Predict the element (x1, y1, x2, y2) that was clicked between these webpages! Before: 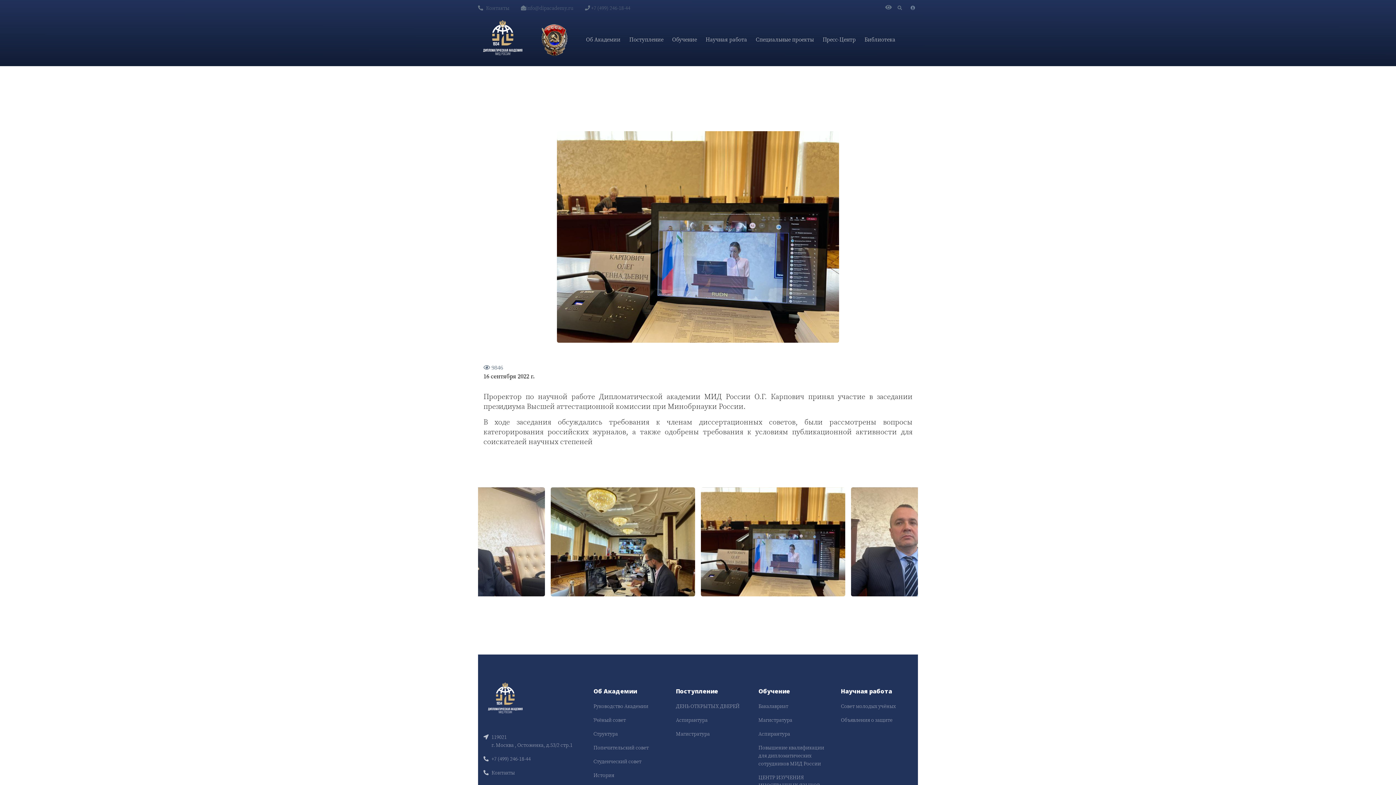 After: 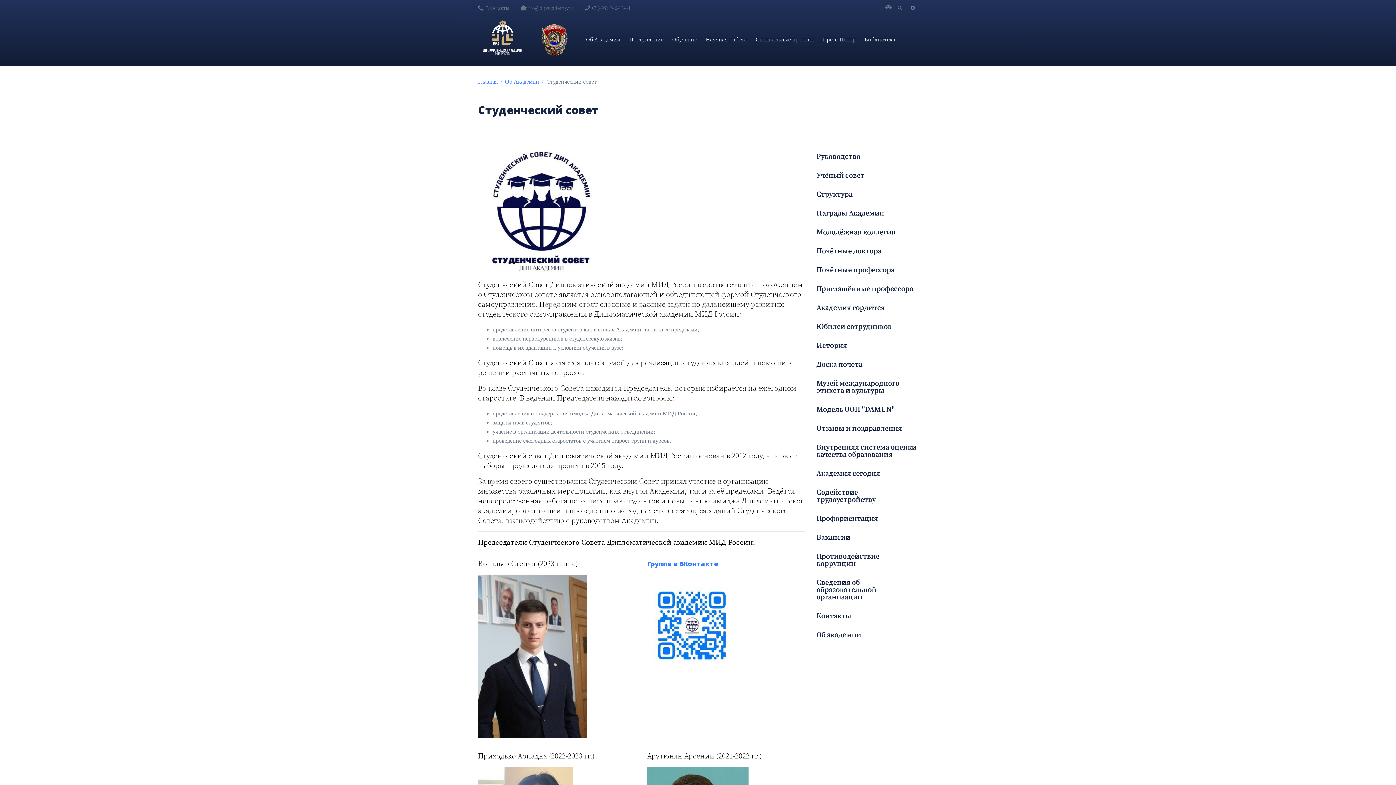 Action: bbox: (593, 755, 666, 768) label: Студенческий совет